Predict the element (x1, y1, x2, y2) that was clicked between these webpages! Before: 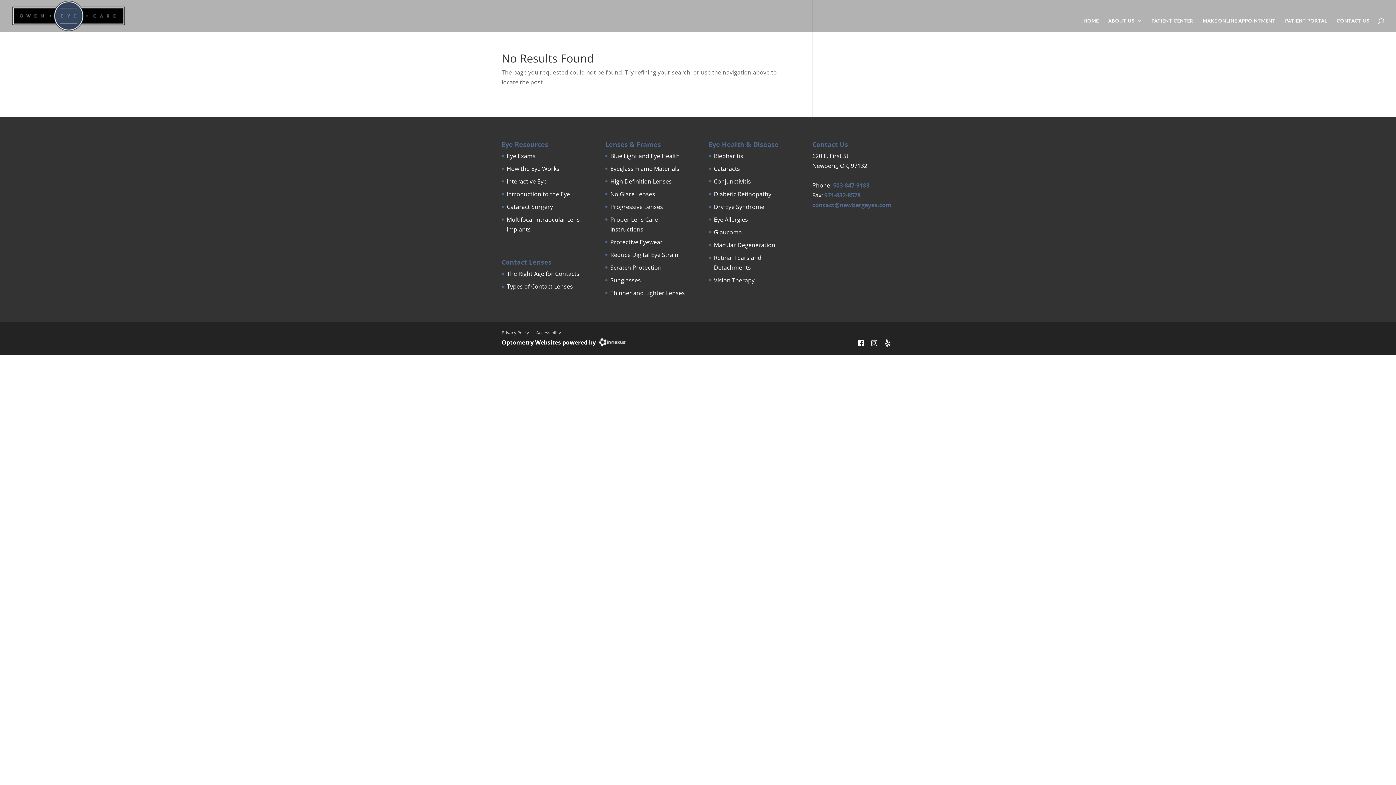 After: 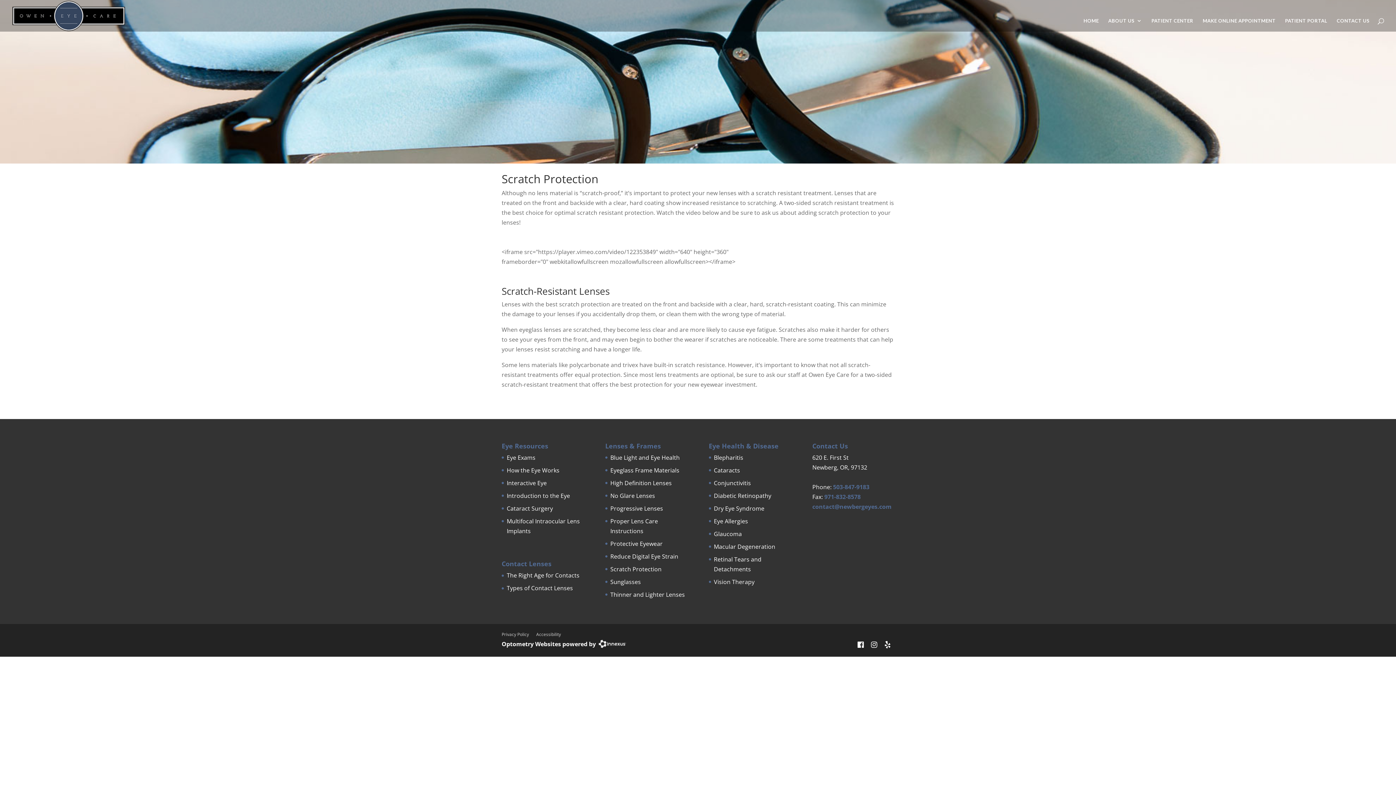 Action: bbox: (610, 263, 661, 271) label: Scratch Protection